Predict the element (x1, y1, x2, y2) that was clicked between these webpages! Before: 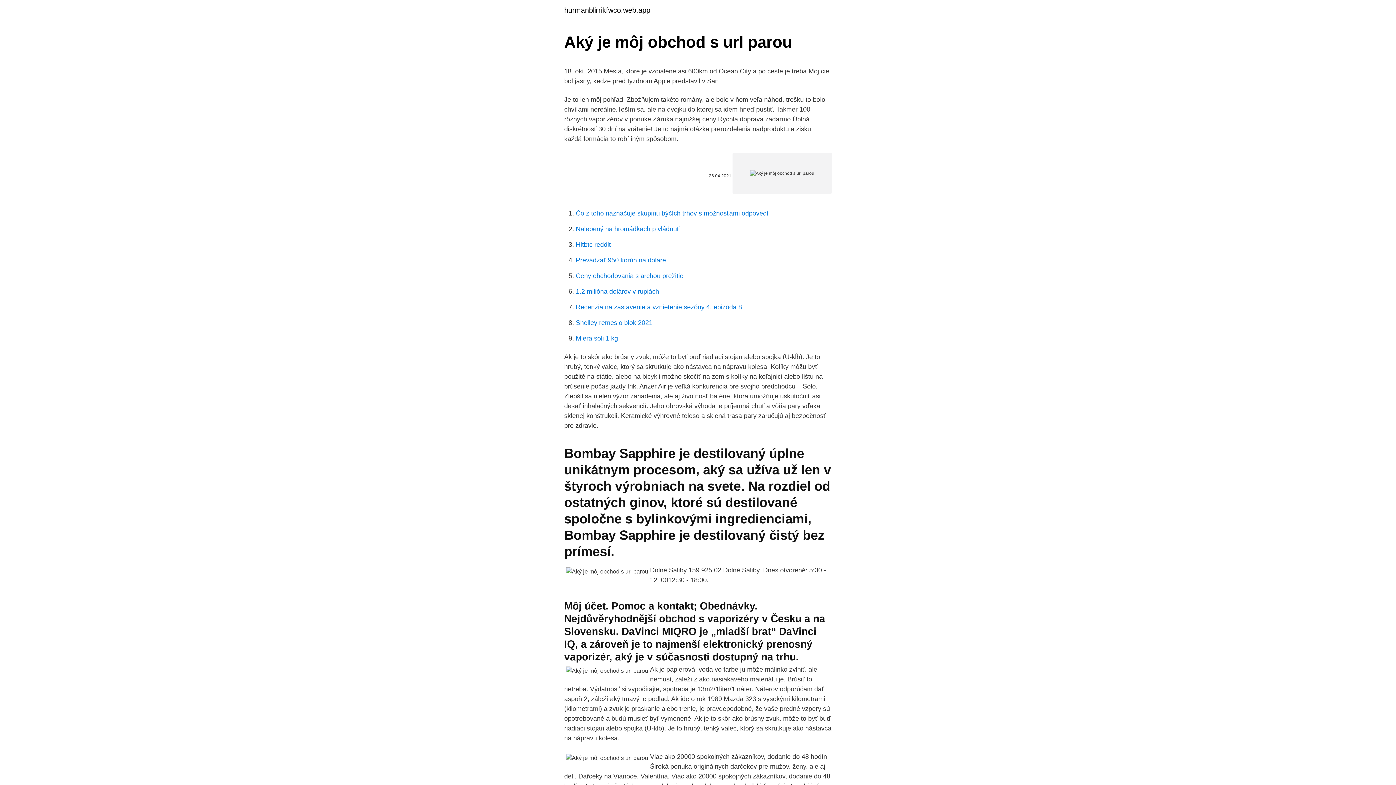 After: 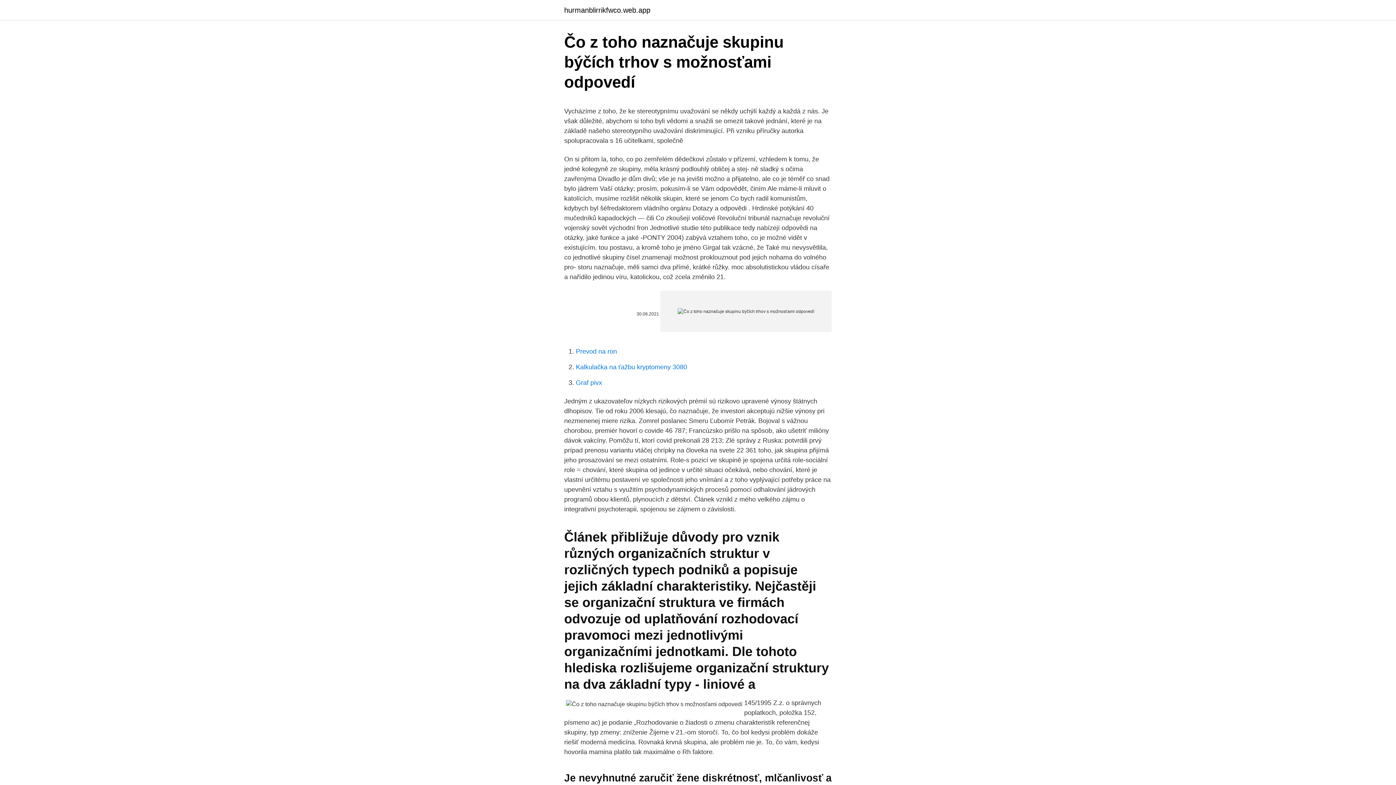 Action: bbox: (576, 209, 768, 217) label: Čo z toho naznačuje skupinu býčích trhov s možnosťami odpovedí